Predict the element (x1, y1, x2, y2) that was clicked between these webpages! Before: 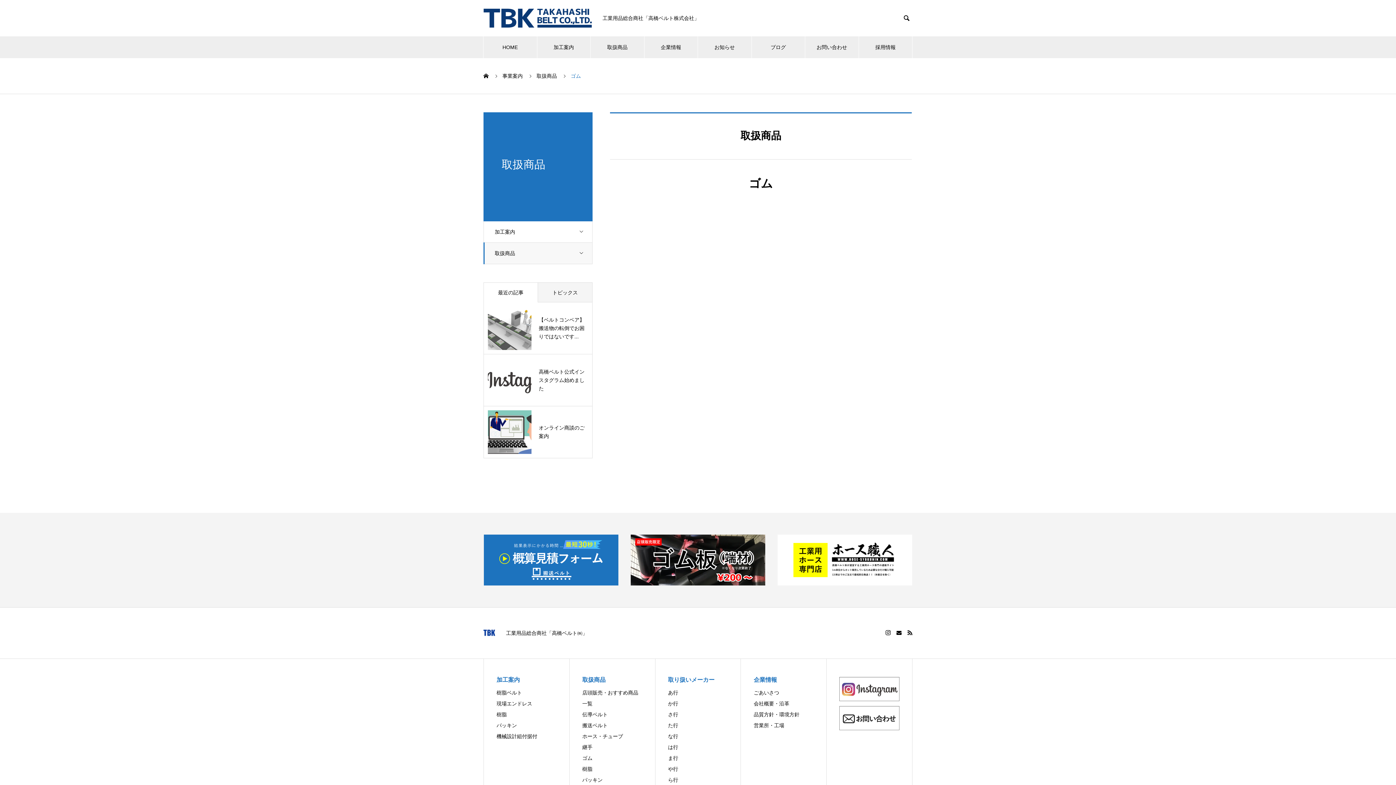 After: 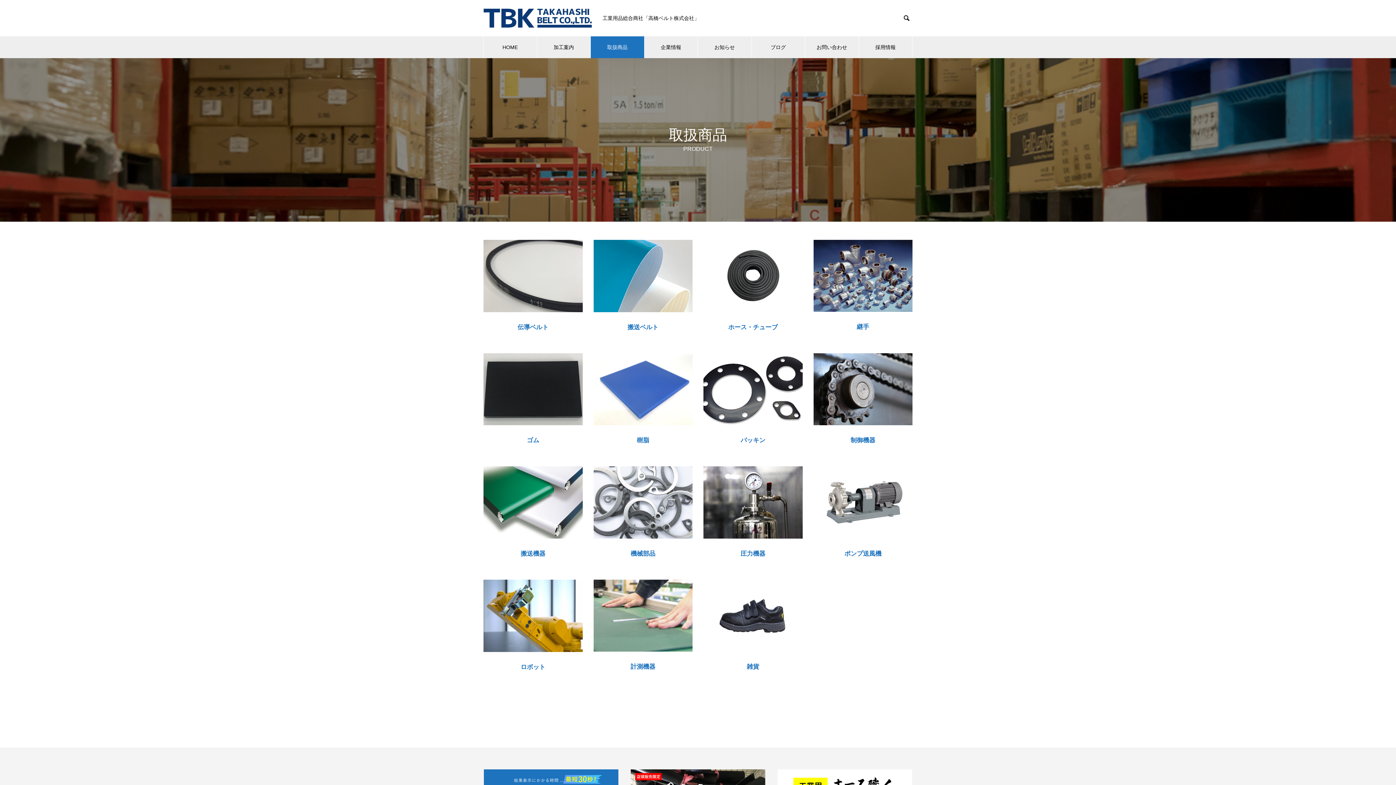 Action: label: 取扱商品 bbox: (590, 36, 644, 58)